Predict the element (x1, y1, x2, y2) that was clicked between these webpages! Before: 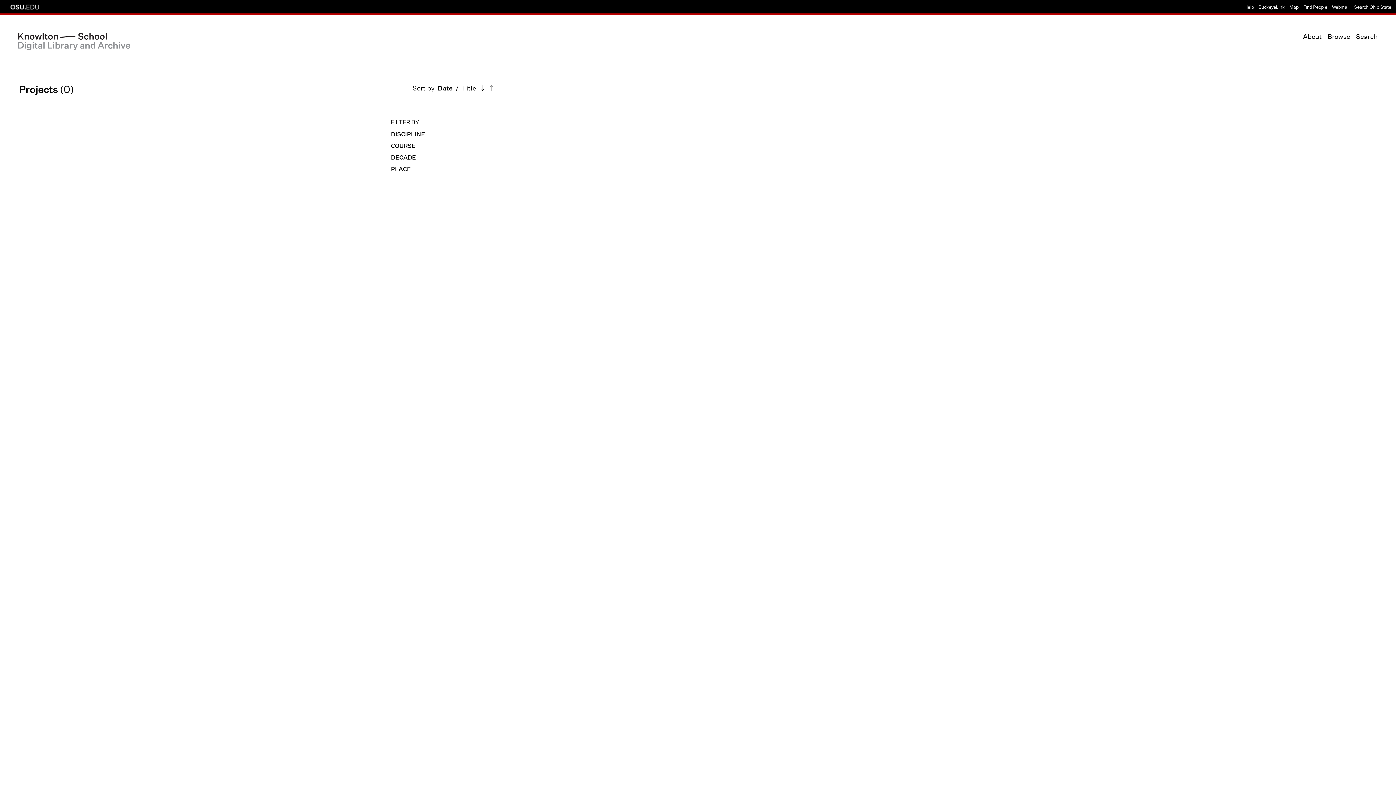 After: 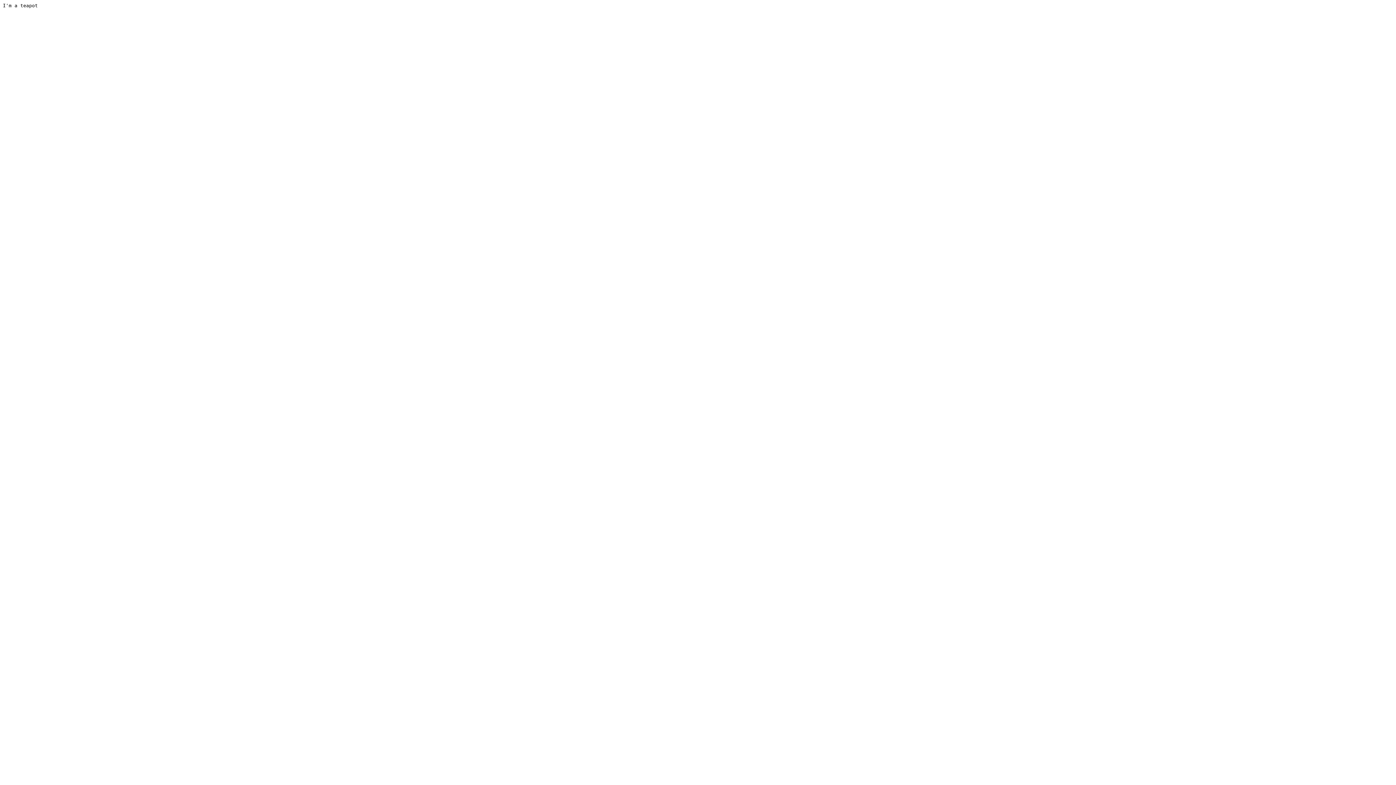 Action: bbox: (10, 4, 39, 9)